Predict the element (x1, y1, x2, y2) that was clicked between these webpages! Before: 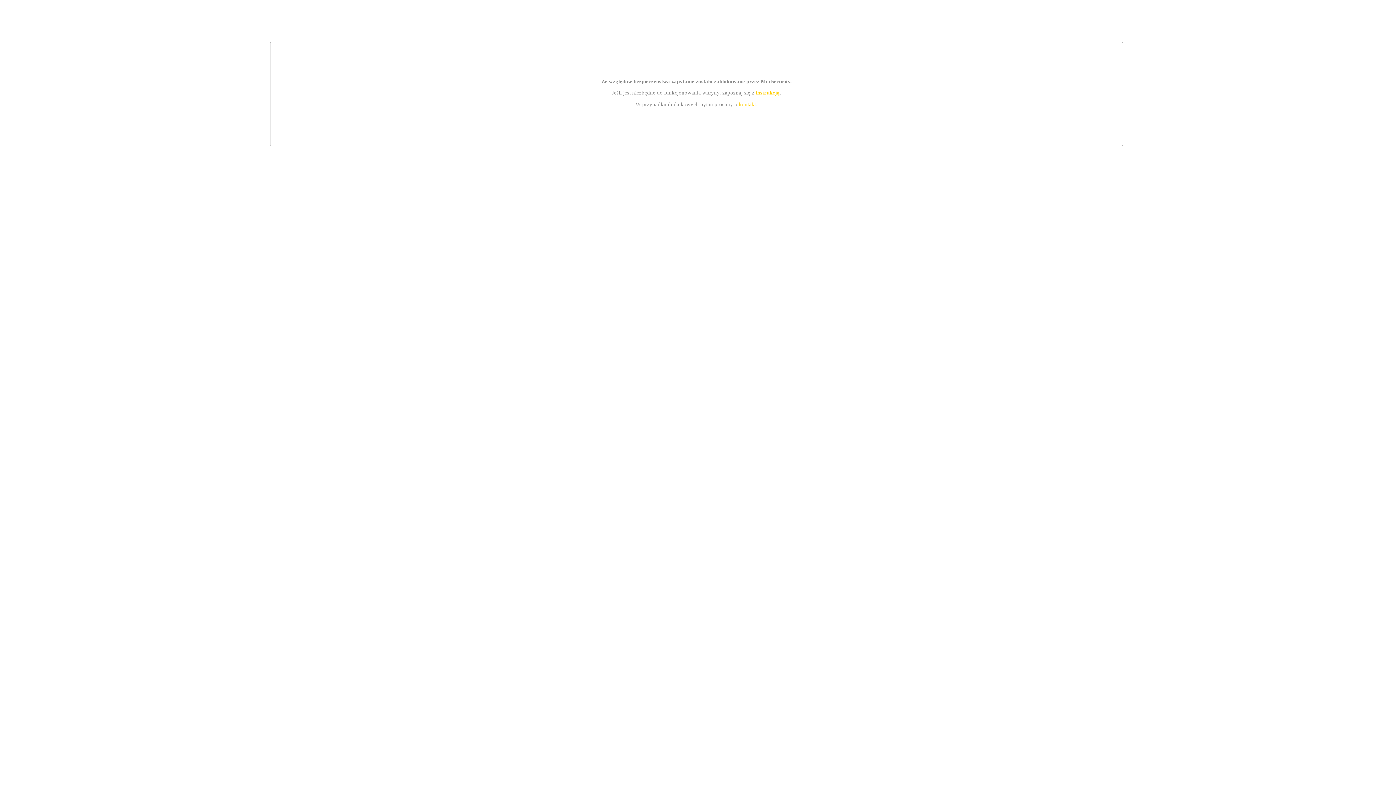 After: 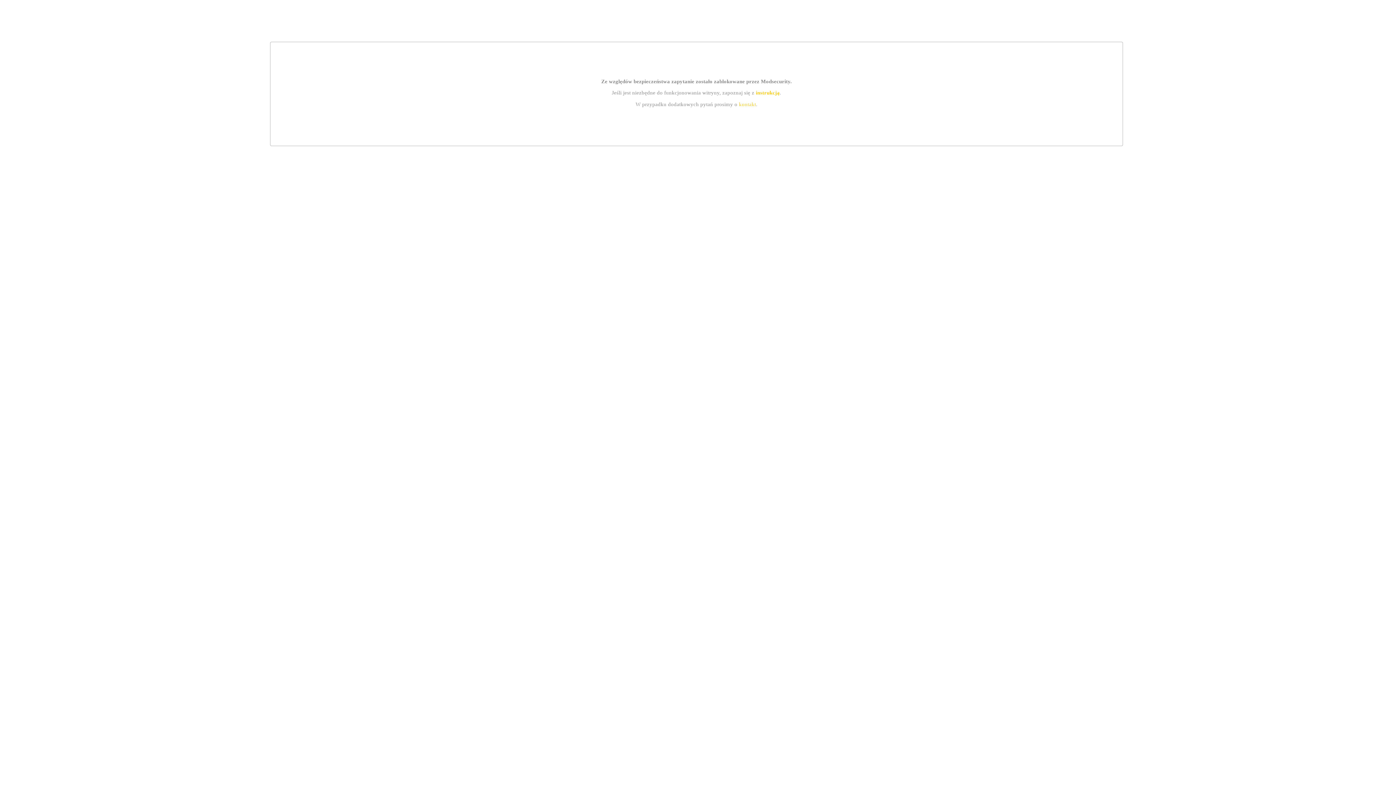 Action: label: instrukcją bbox: (755, 89, 779, 95)